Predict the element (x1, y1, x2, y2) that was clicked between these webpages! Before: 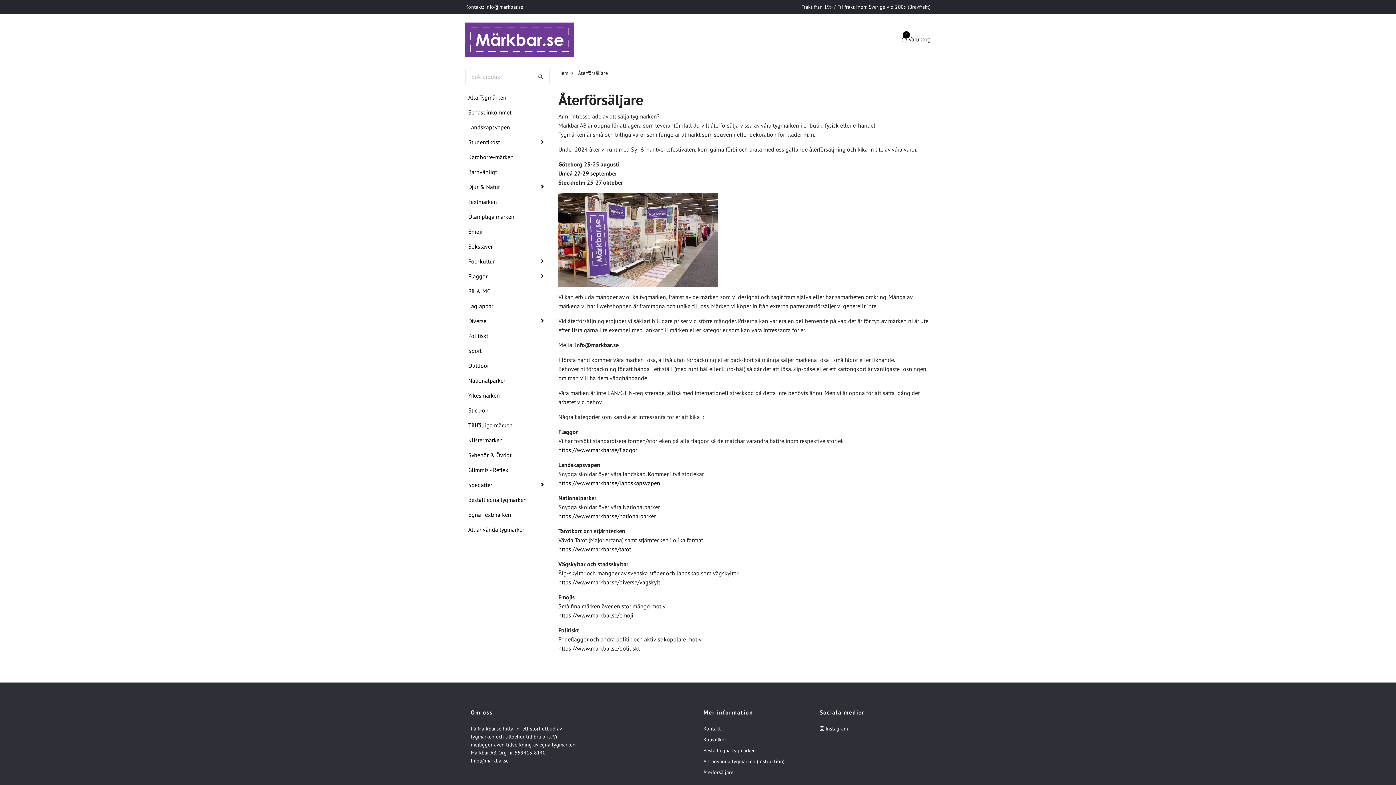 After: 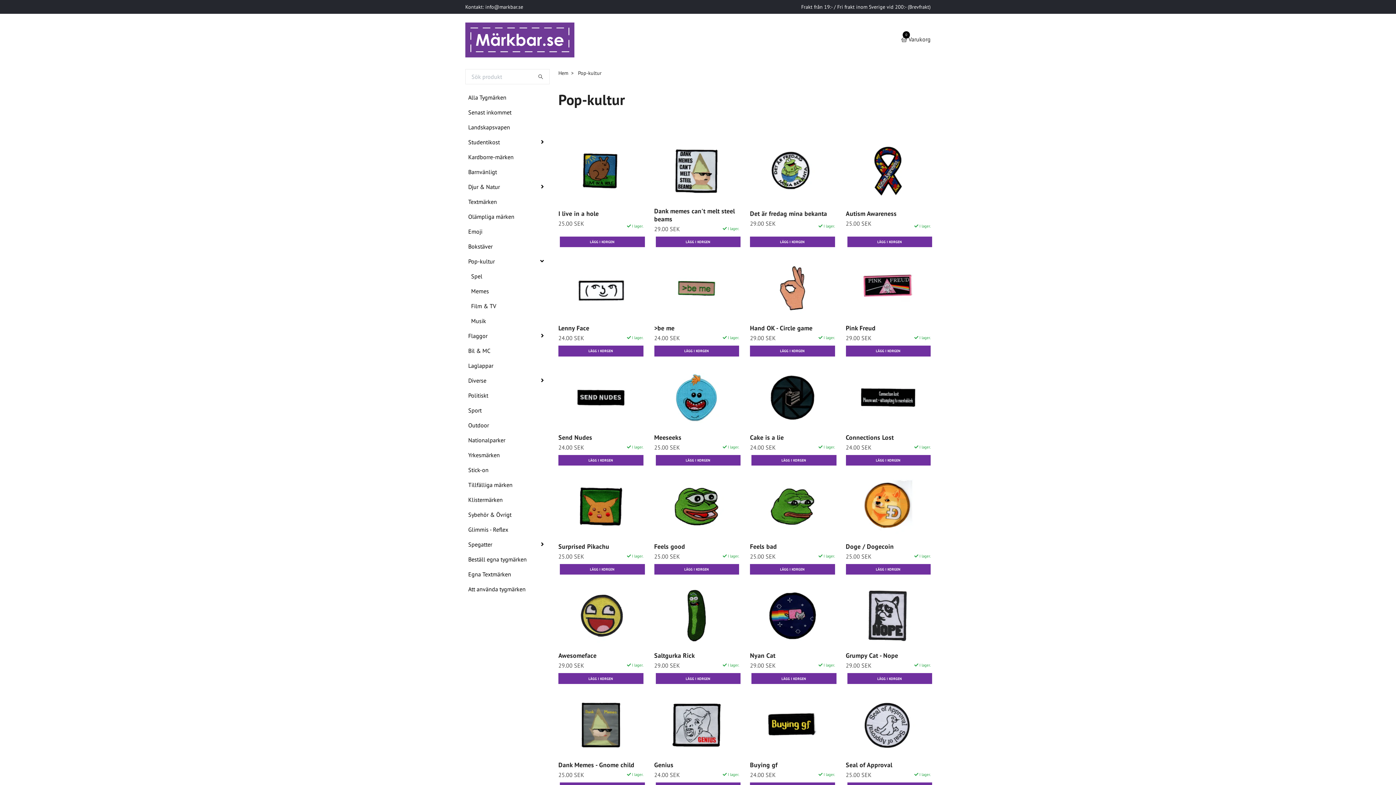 Action: label: Pop-kultur bbox: (465, 254, 500, 268)